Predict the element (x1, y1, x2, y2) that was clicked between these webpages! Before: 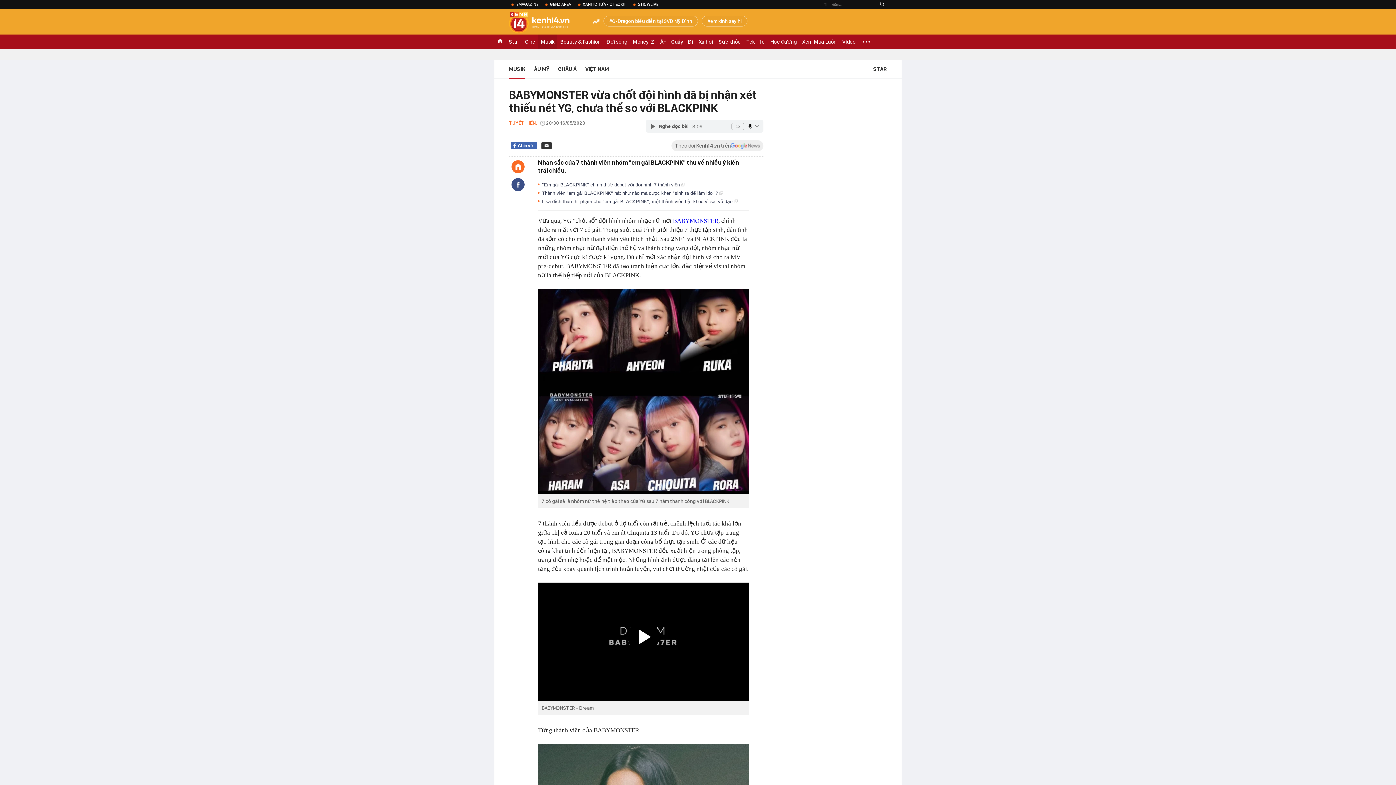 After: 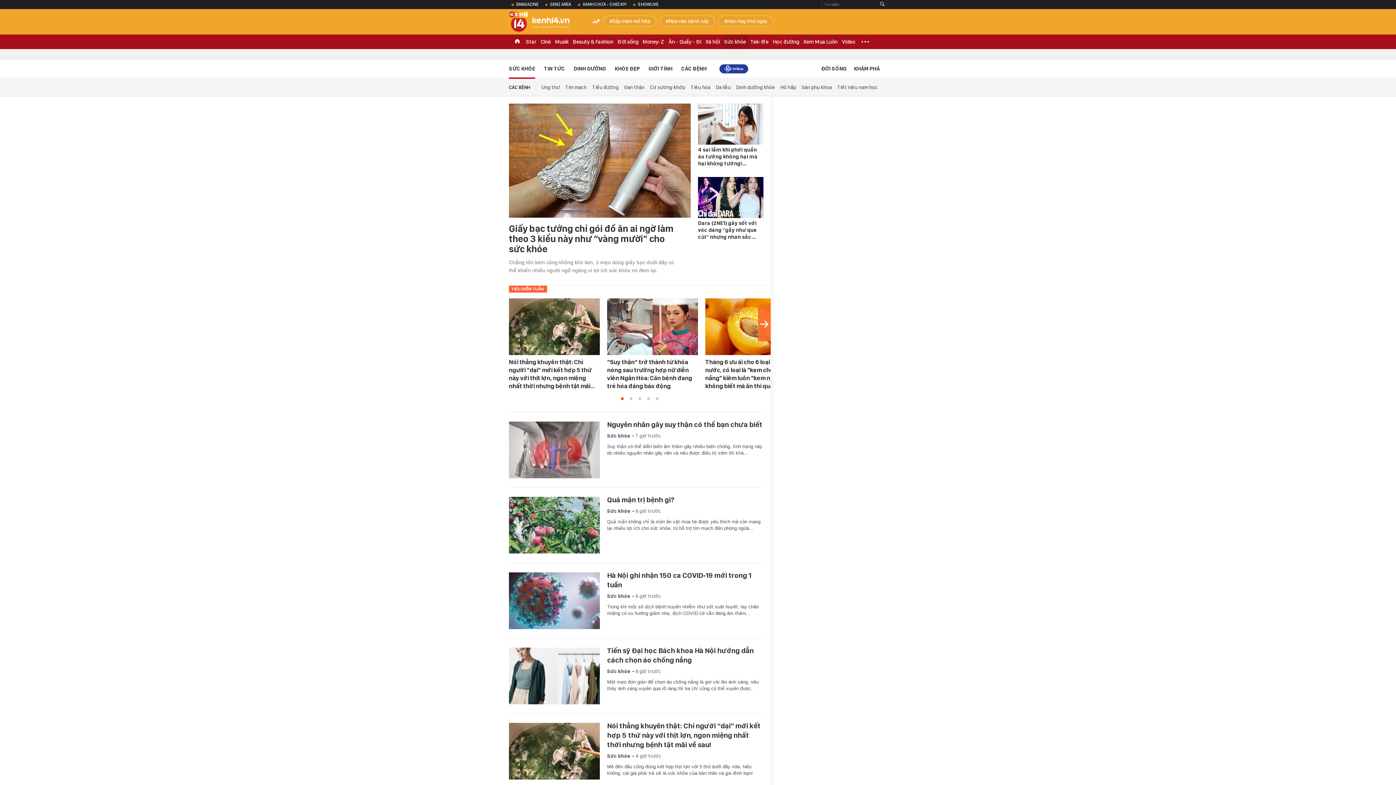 Action: label: Sức khỏe bbox: (716, 34, 743, 49)